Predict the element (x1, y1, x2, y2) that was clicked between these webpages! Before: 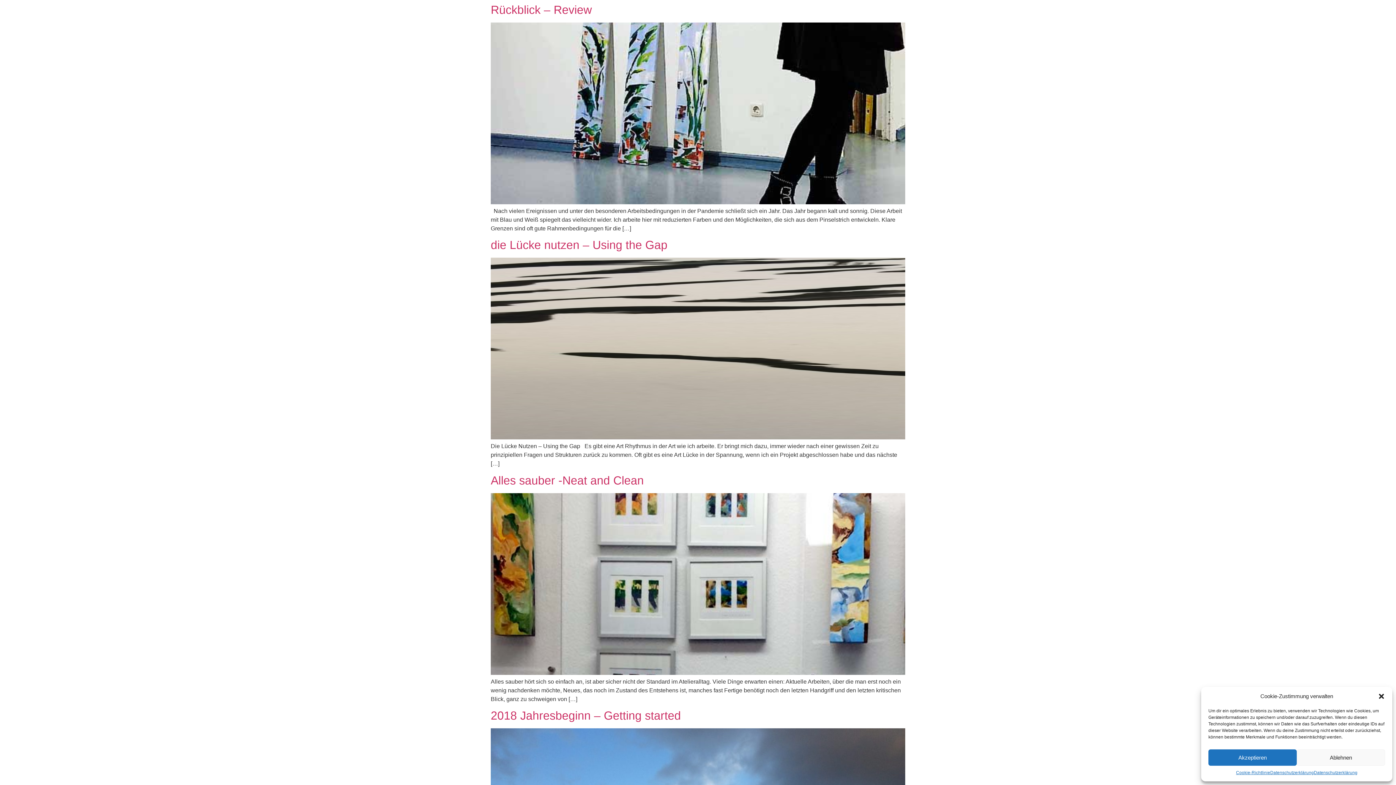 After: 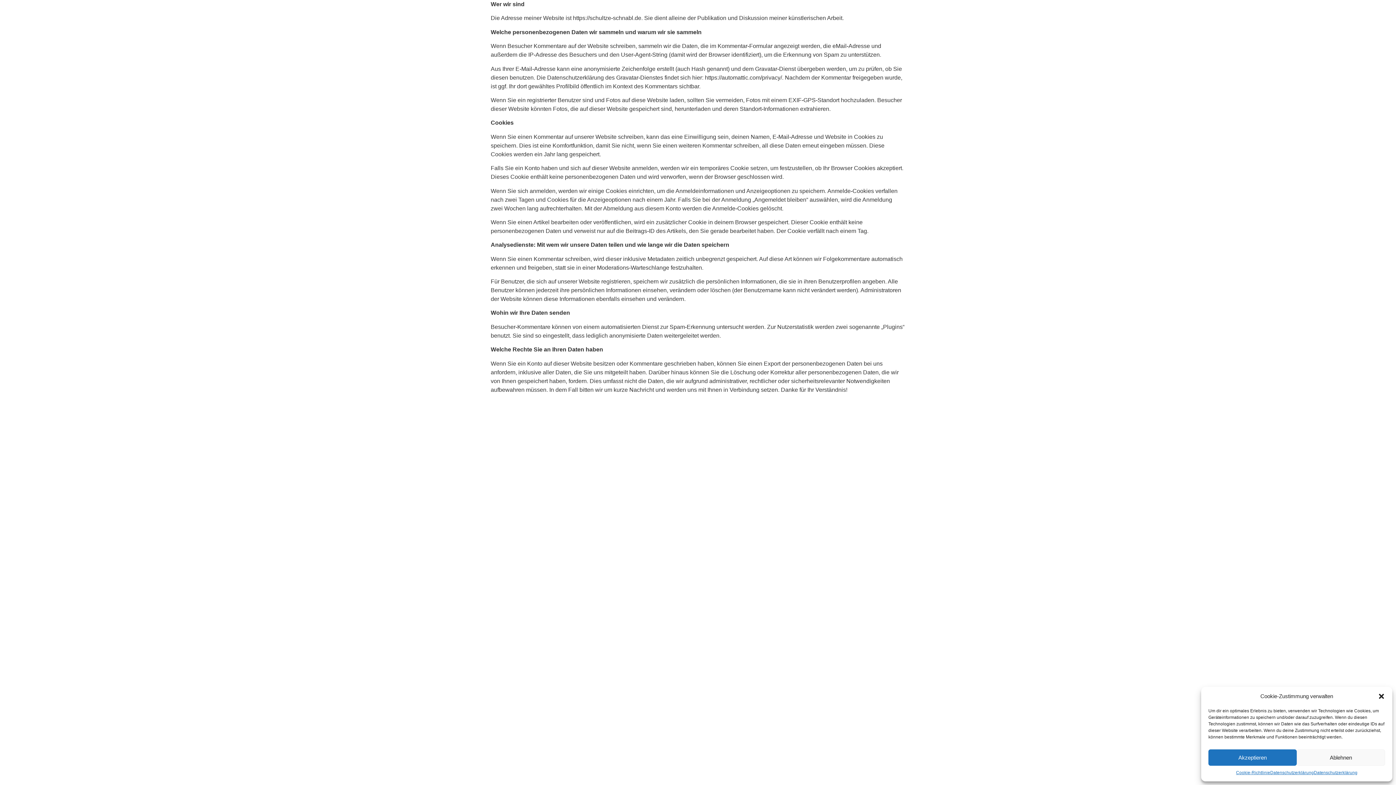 Action: label: Datenschutzerklärung bbox: (1314, 769, 1357, 776)